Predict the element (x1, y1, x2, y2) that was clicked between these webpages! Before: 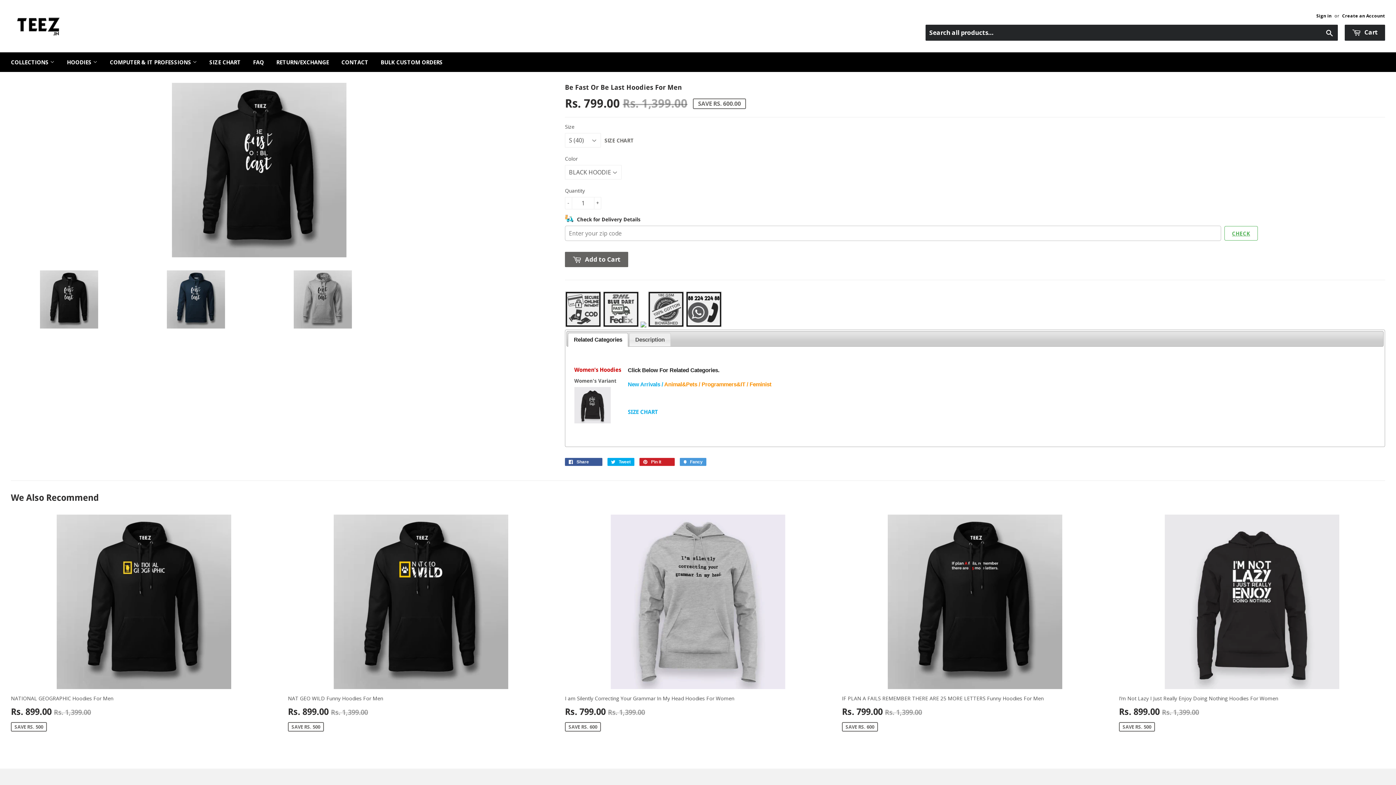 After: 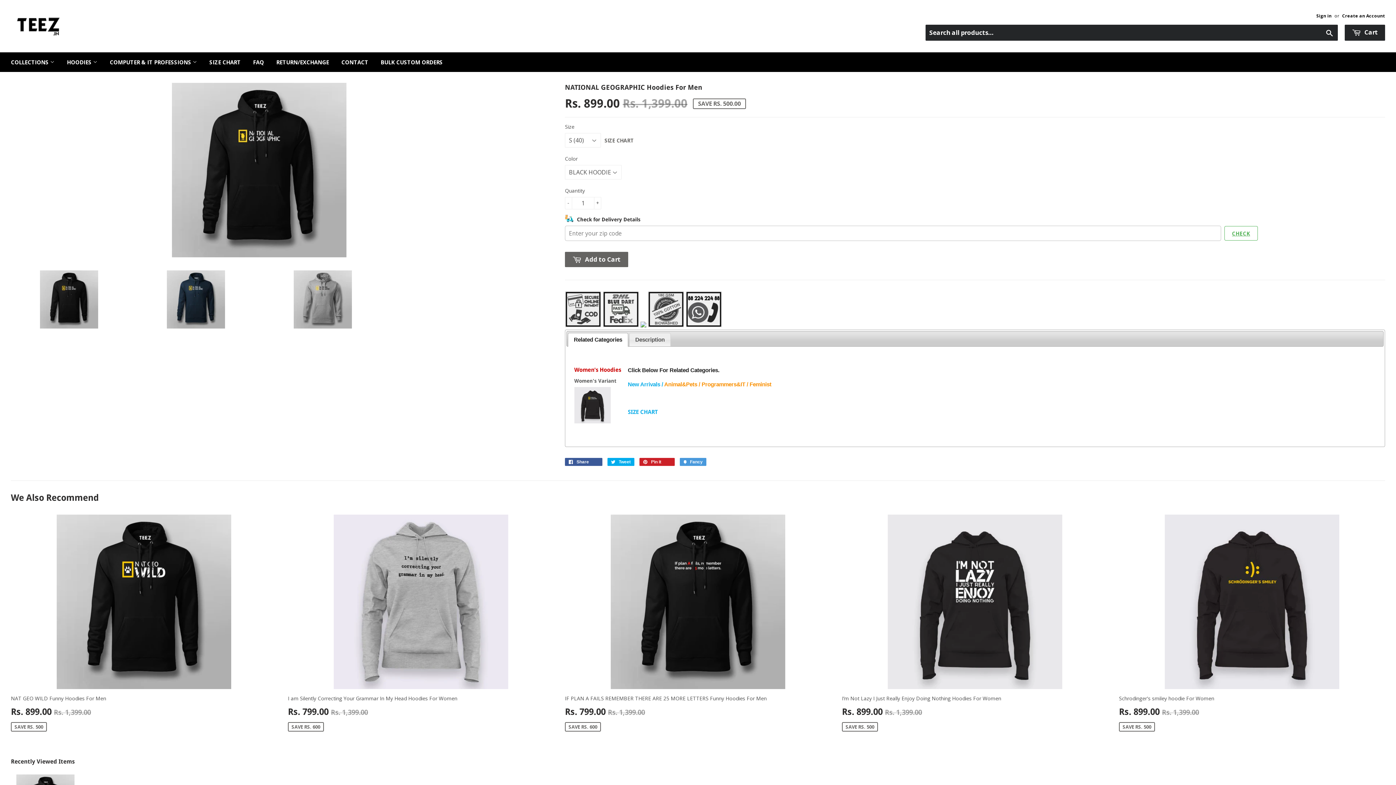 Action: bbox: (10, 515, 277, 736) label: NATIONAL GEOGRAPHIC Hoodies For Men

Rs. 899.00 Rs. 1,399.00
SAVE RS. 500